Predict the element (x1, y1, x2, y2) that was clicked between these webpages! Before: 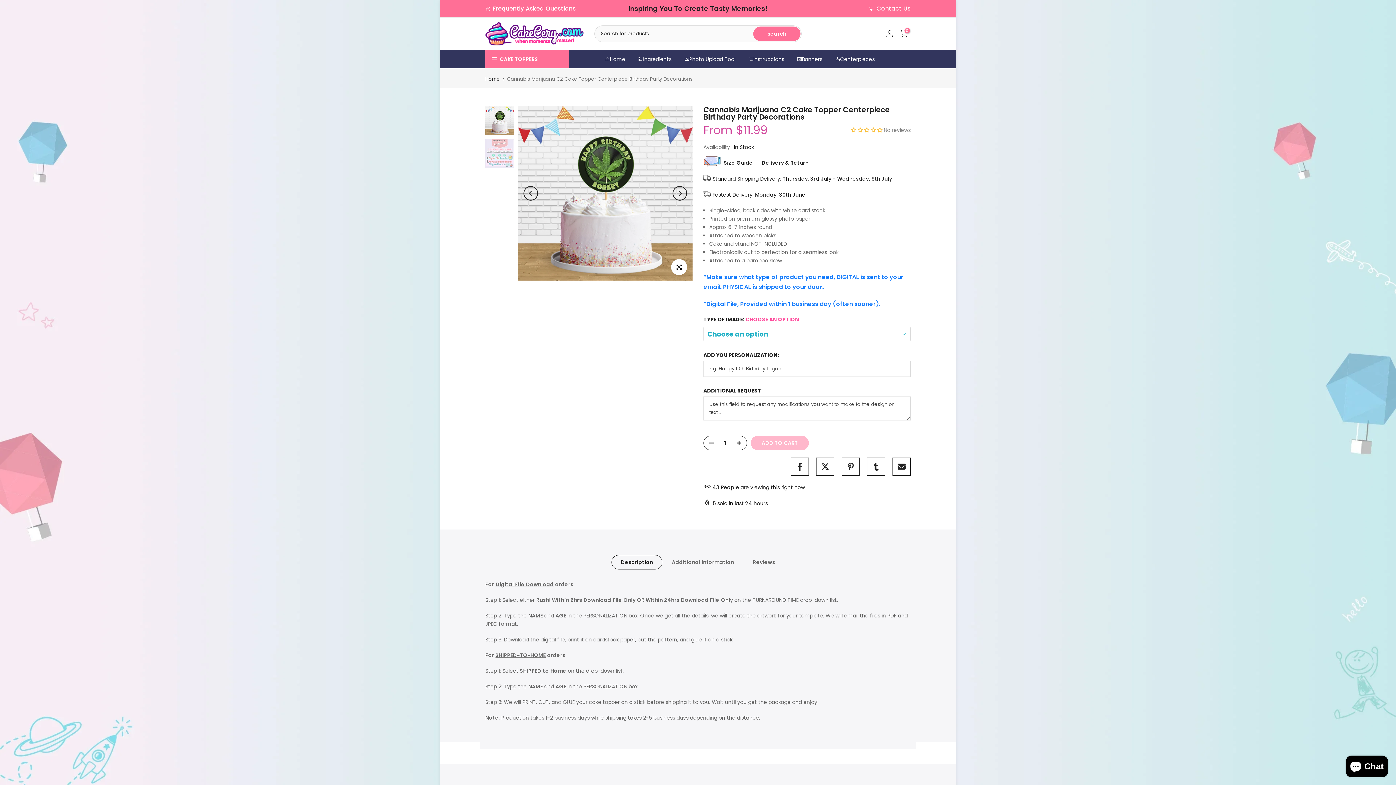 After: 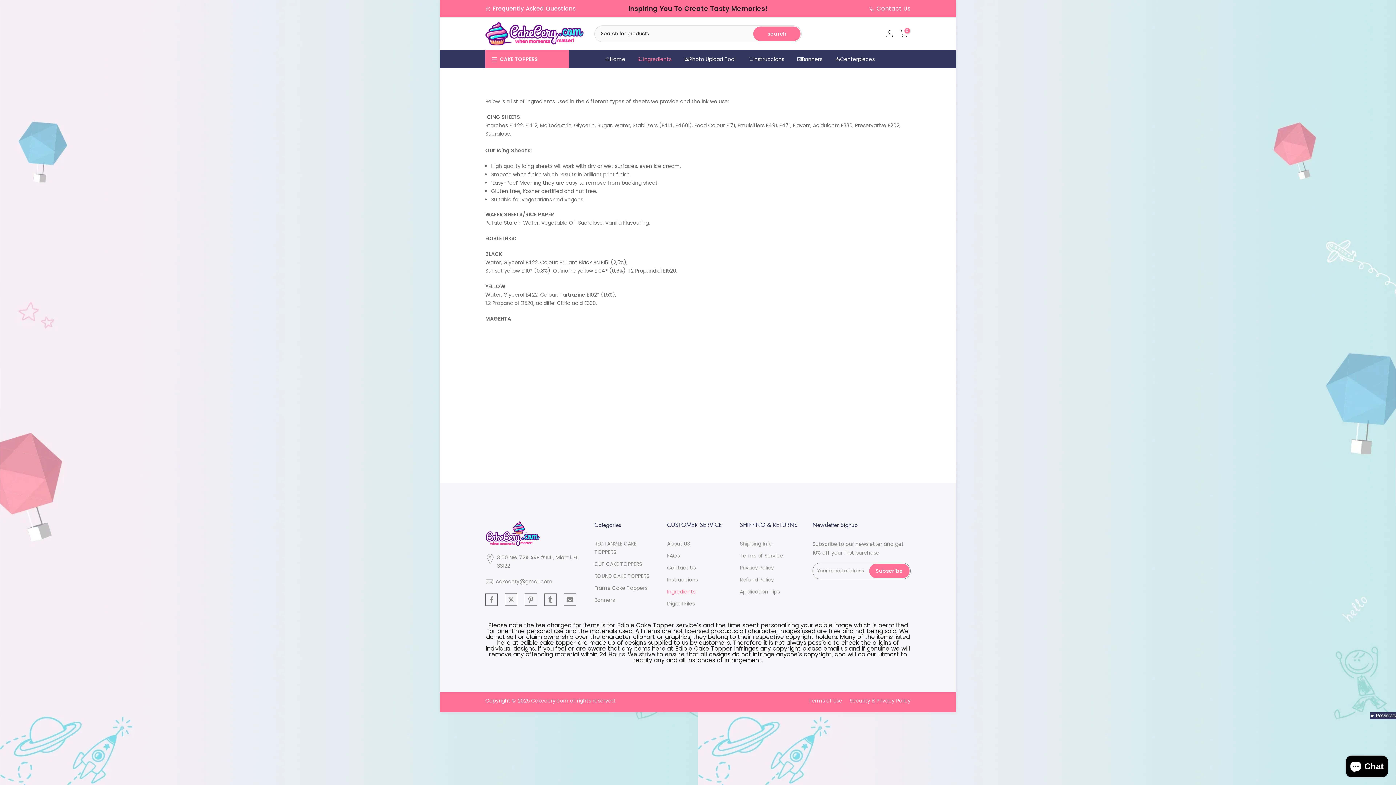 Action: bbox: (631, 54, 678, 63) label: Ingredients